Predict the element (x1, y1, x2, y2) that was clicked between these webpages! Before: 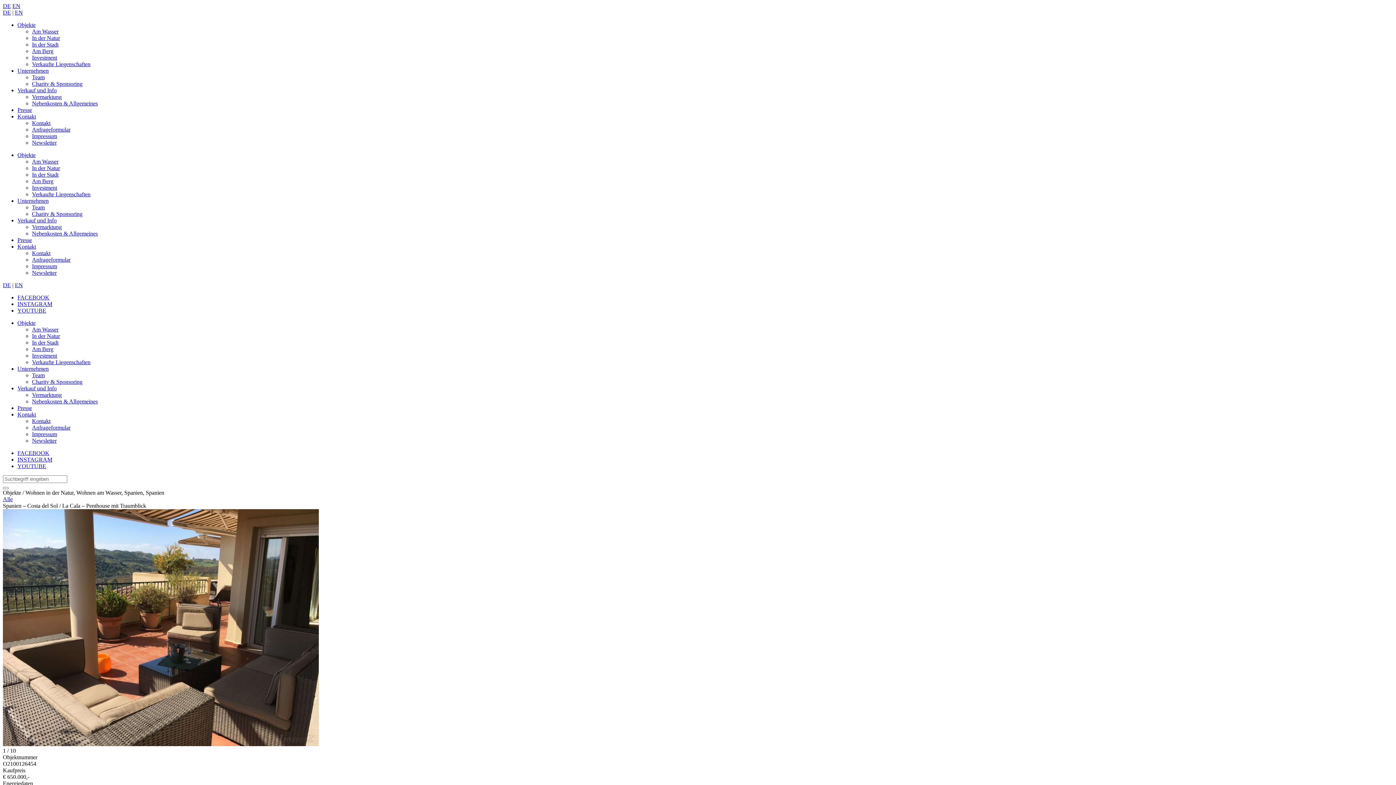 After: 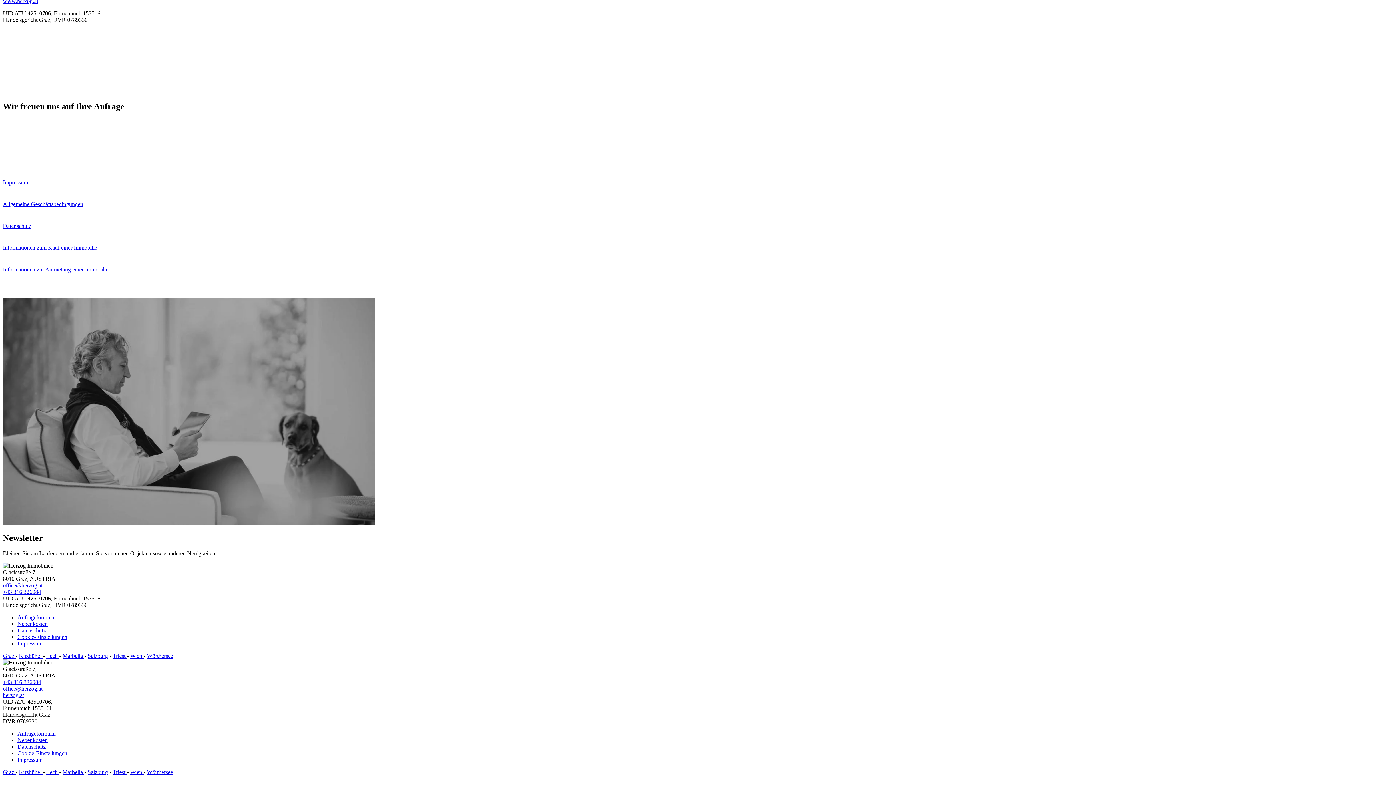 Action: label: Newsletter bbox: (32, 269, 56, 276)